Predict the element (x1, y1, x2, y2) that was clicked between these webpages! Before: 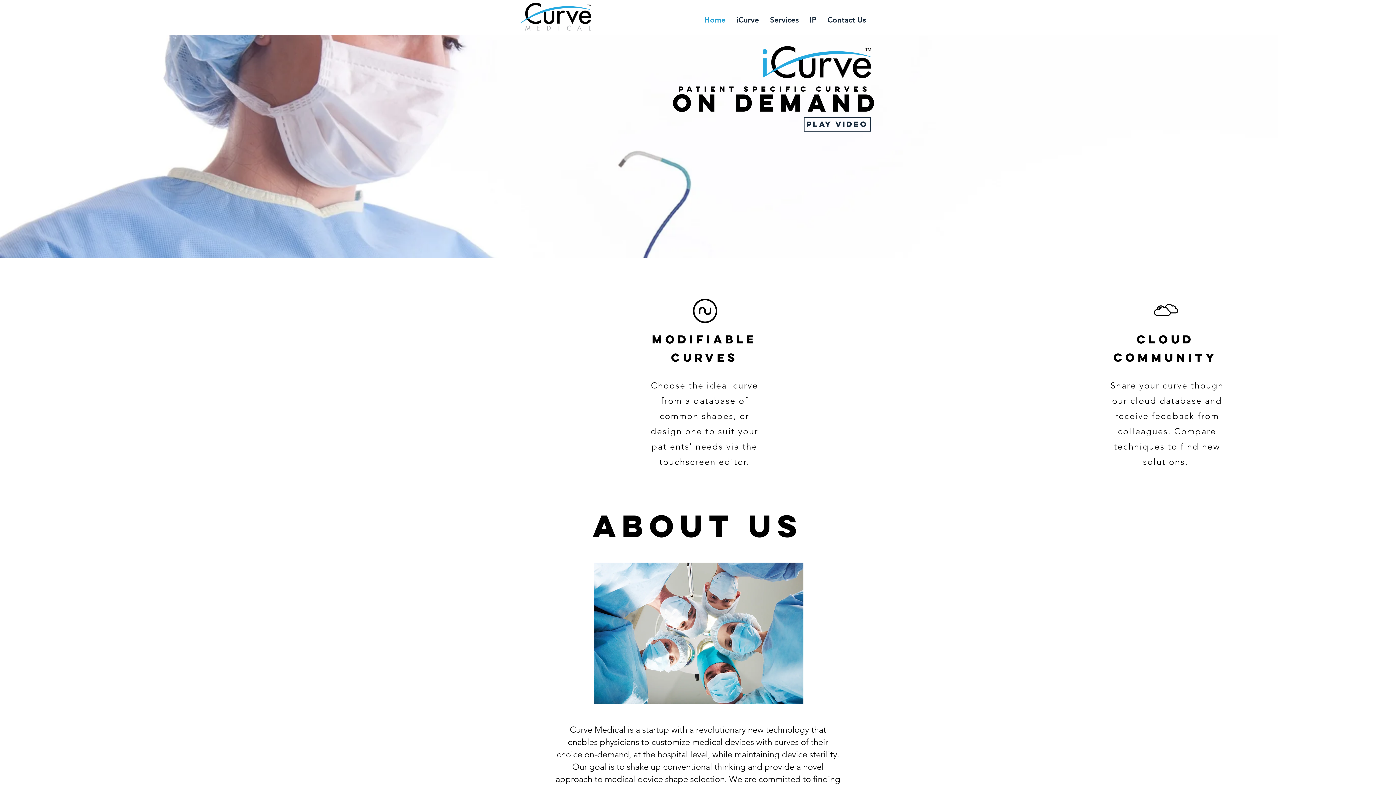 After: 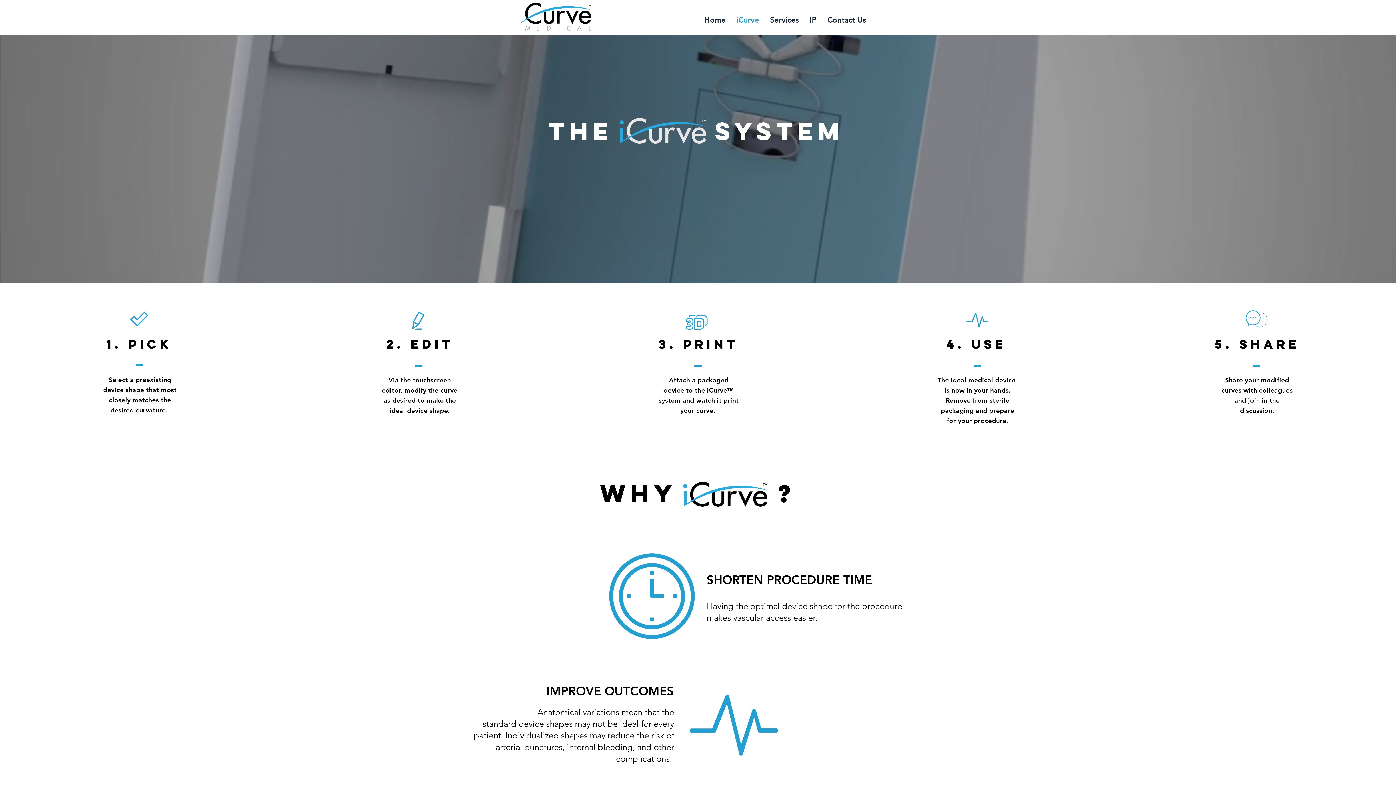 Action: bbox: (731, 14, 764, 25) label: iCurve